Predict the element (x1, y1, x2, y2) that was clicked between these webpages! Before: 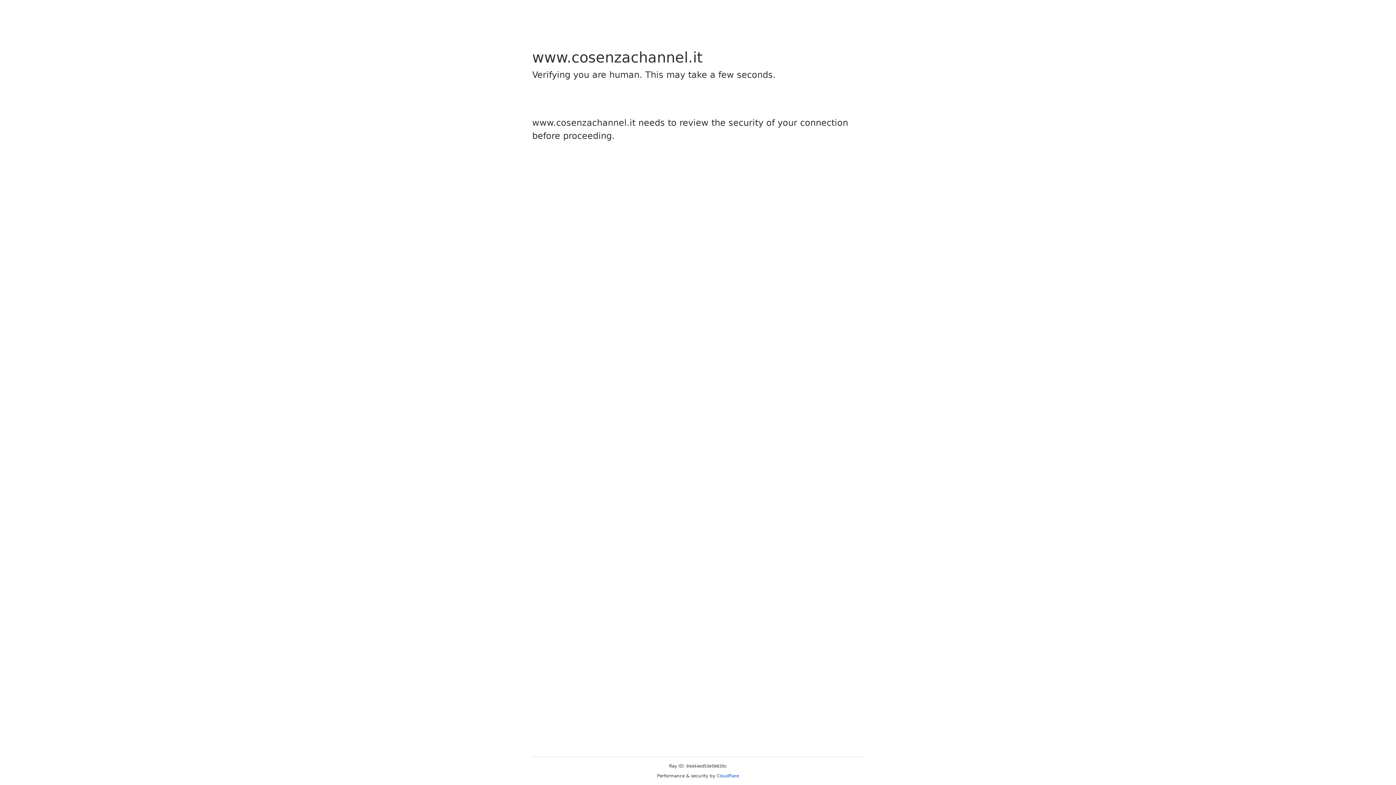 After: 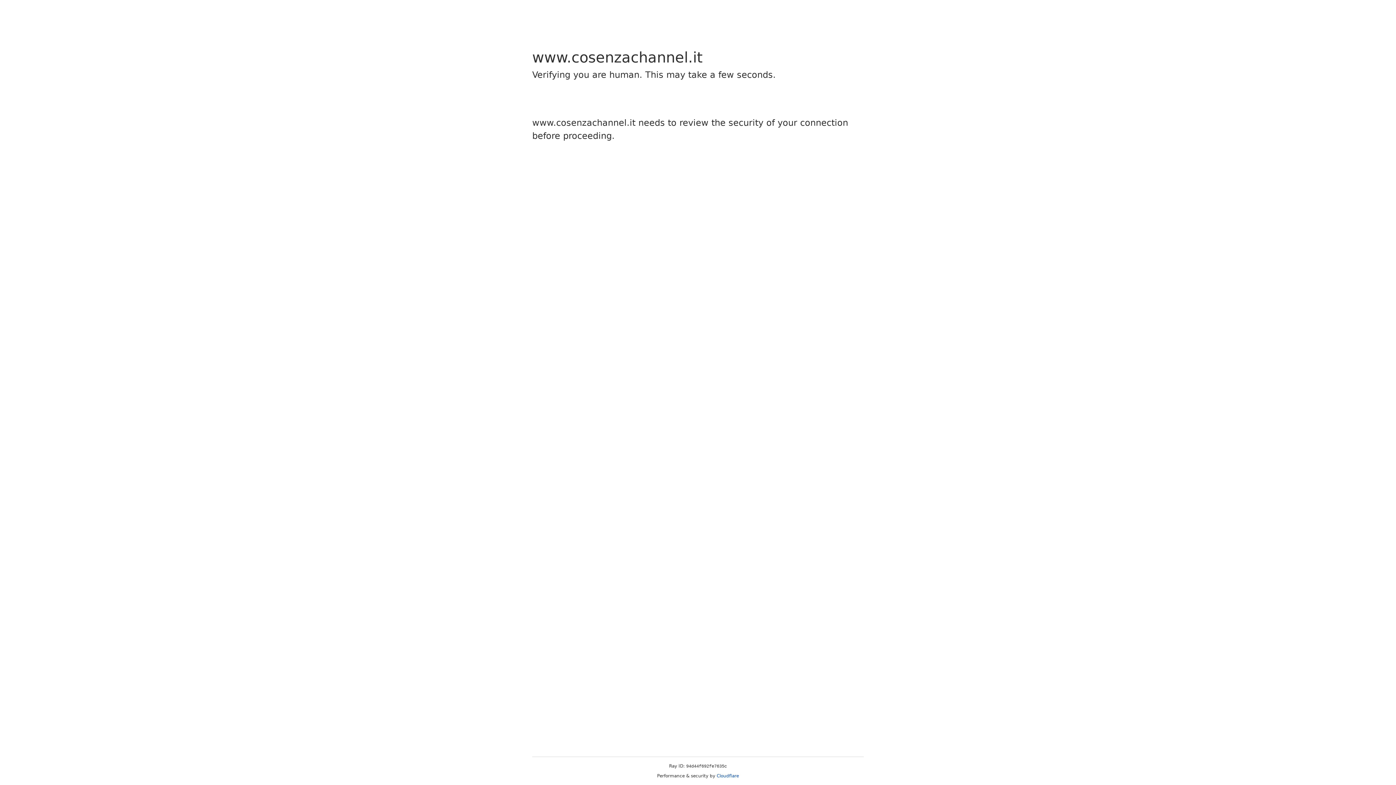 Action: label: Cloudflare bbox: (716, 773, 739, 778)